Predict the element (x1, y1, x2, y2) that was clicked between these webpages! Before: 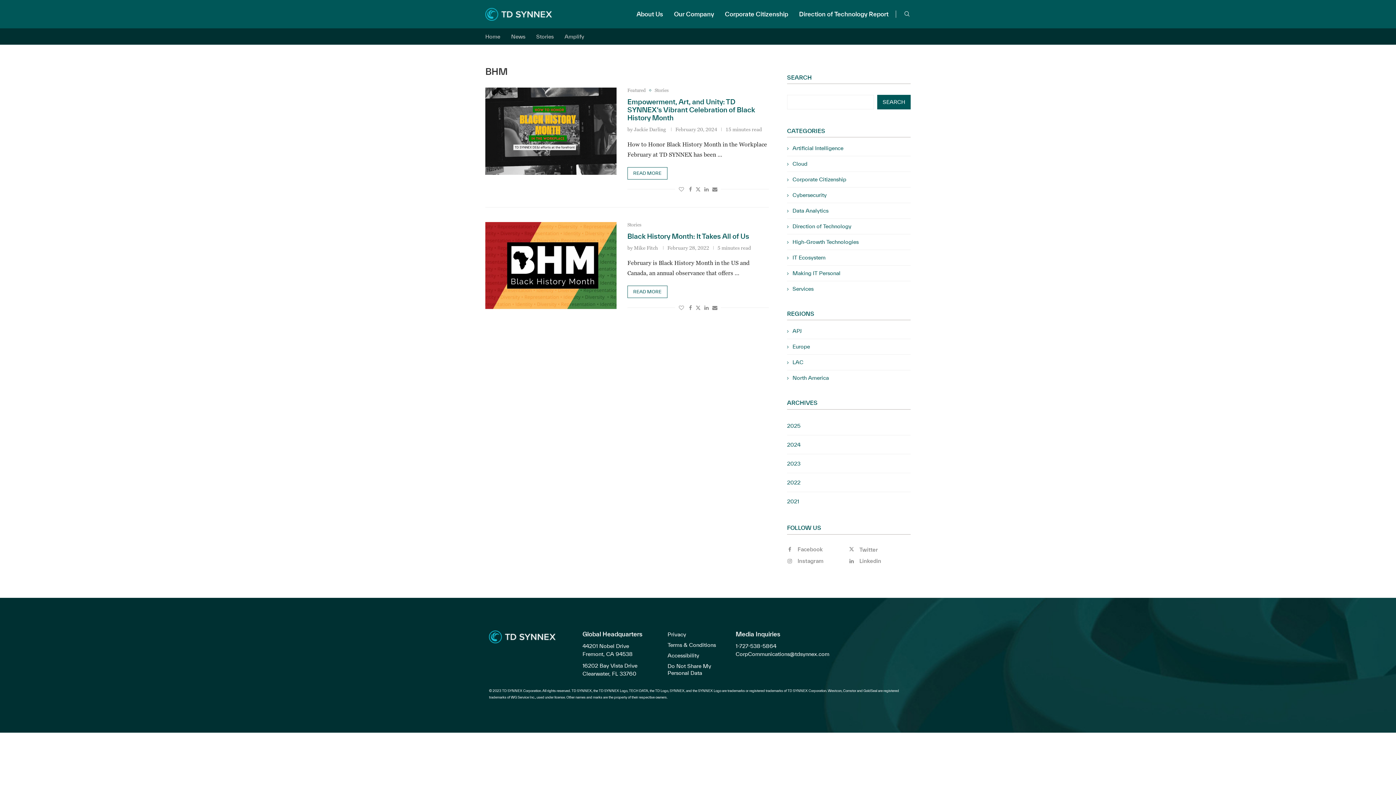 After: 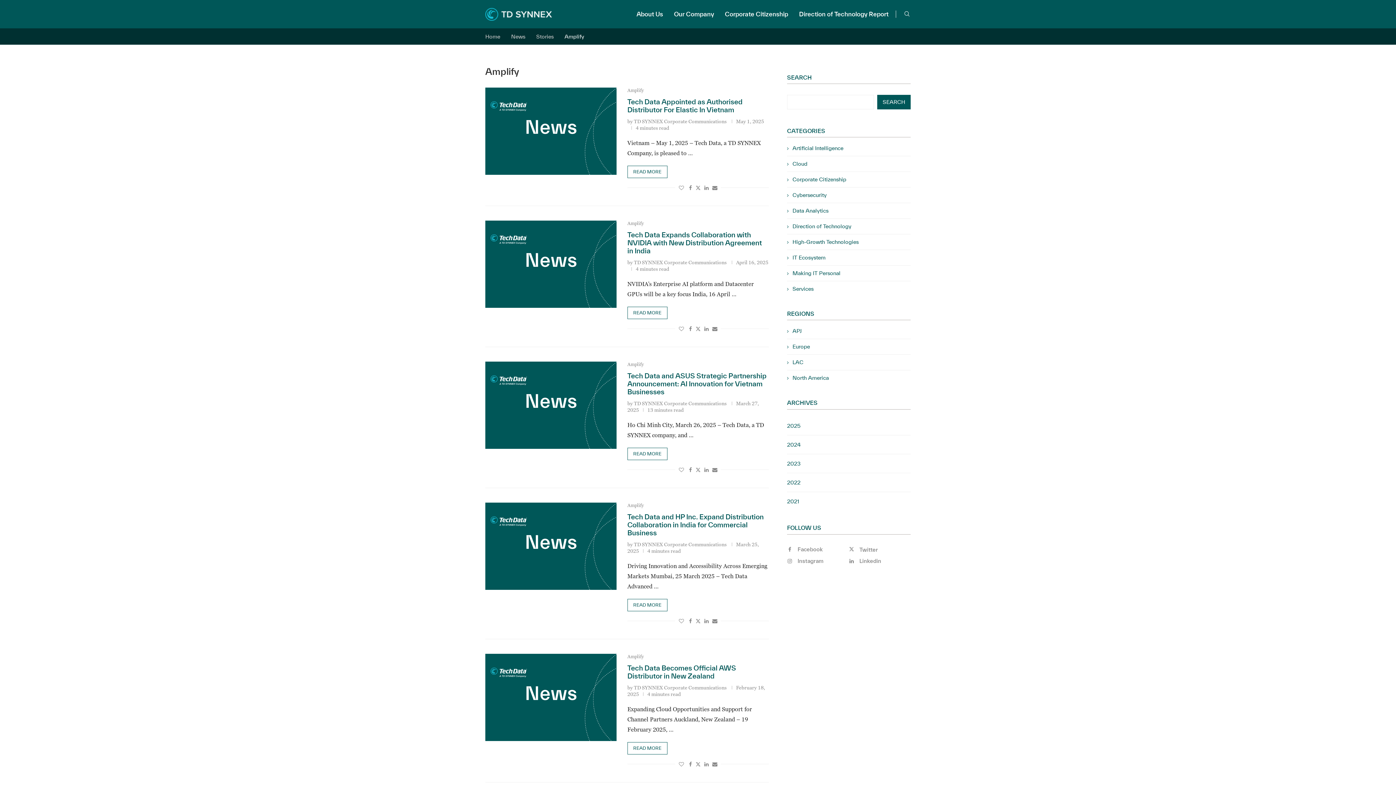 Action: label: Amplify bbox: (564, 28, 584, 44)